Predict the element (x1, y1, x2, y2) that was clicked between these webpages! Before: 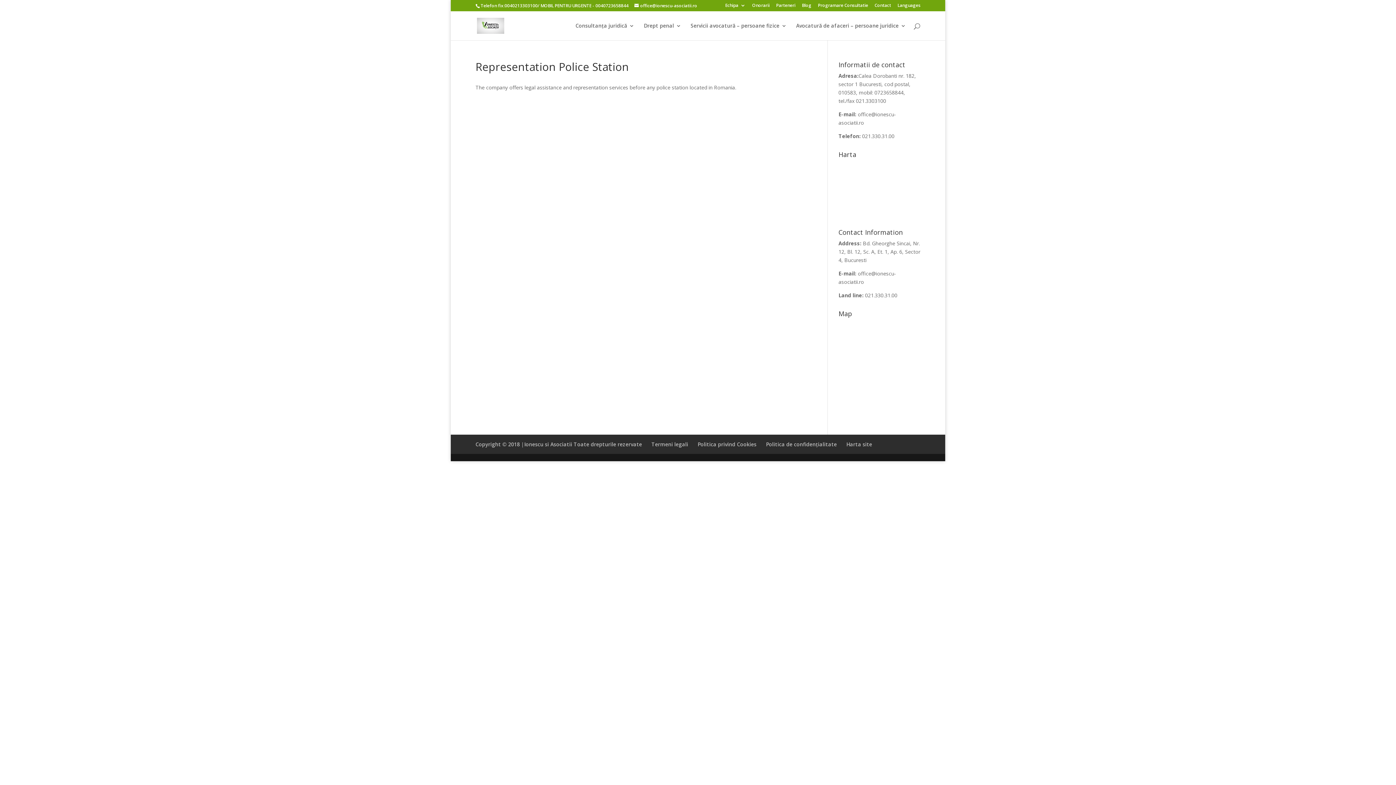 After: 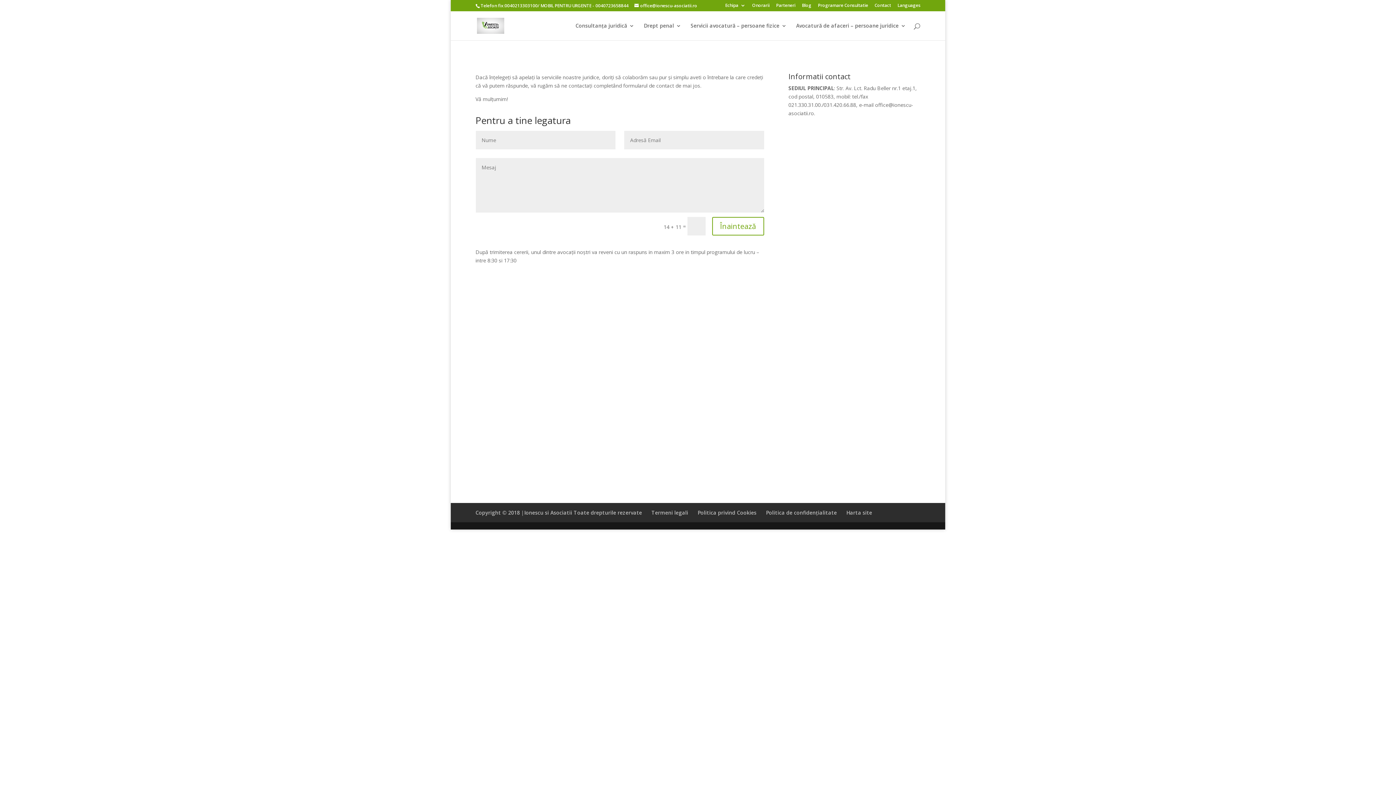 Action: bbox: (818, 3, 868, 10) label: Programare Consultatie